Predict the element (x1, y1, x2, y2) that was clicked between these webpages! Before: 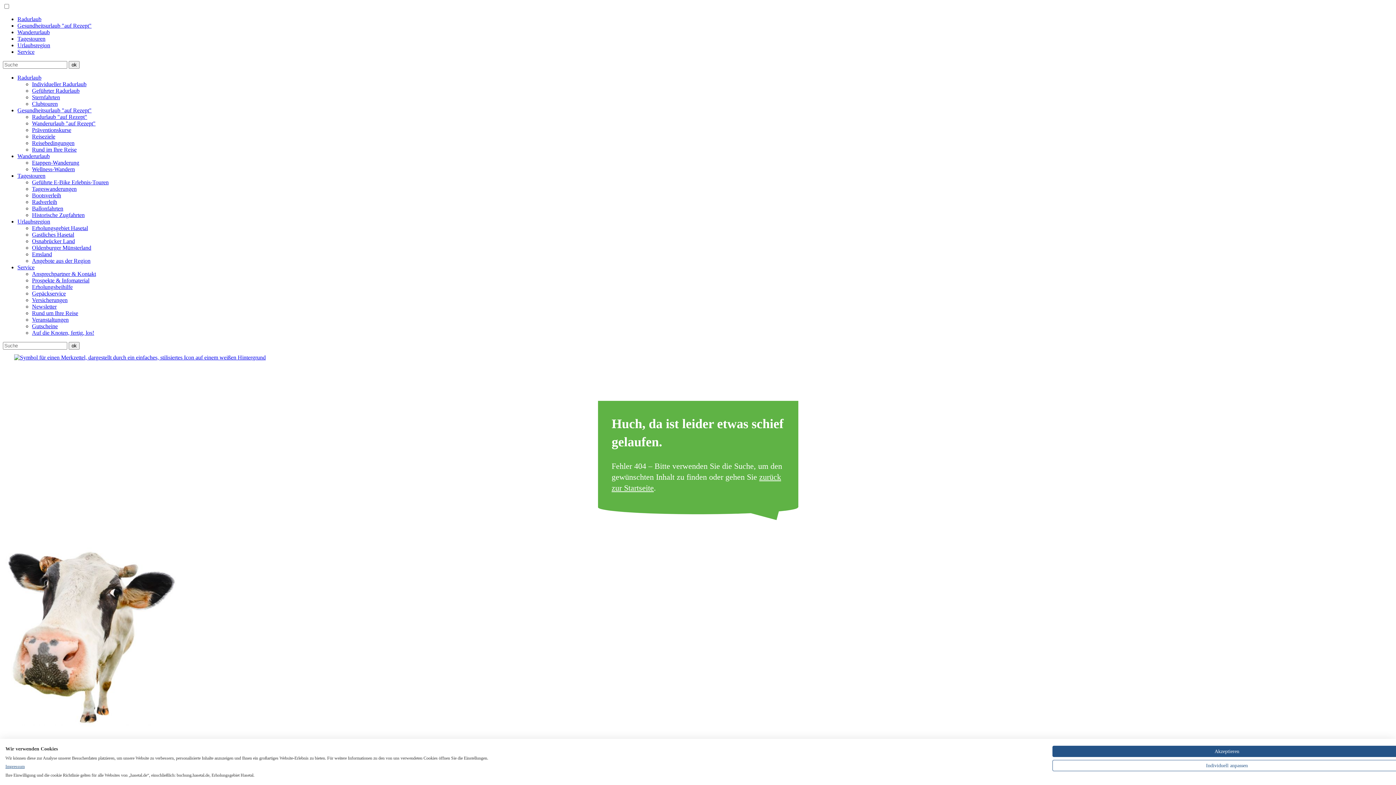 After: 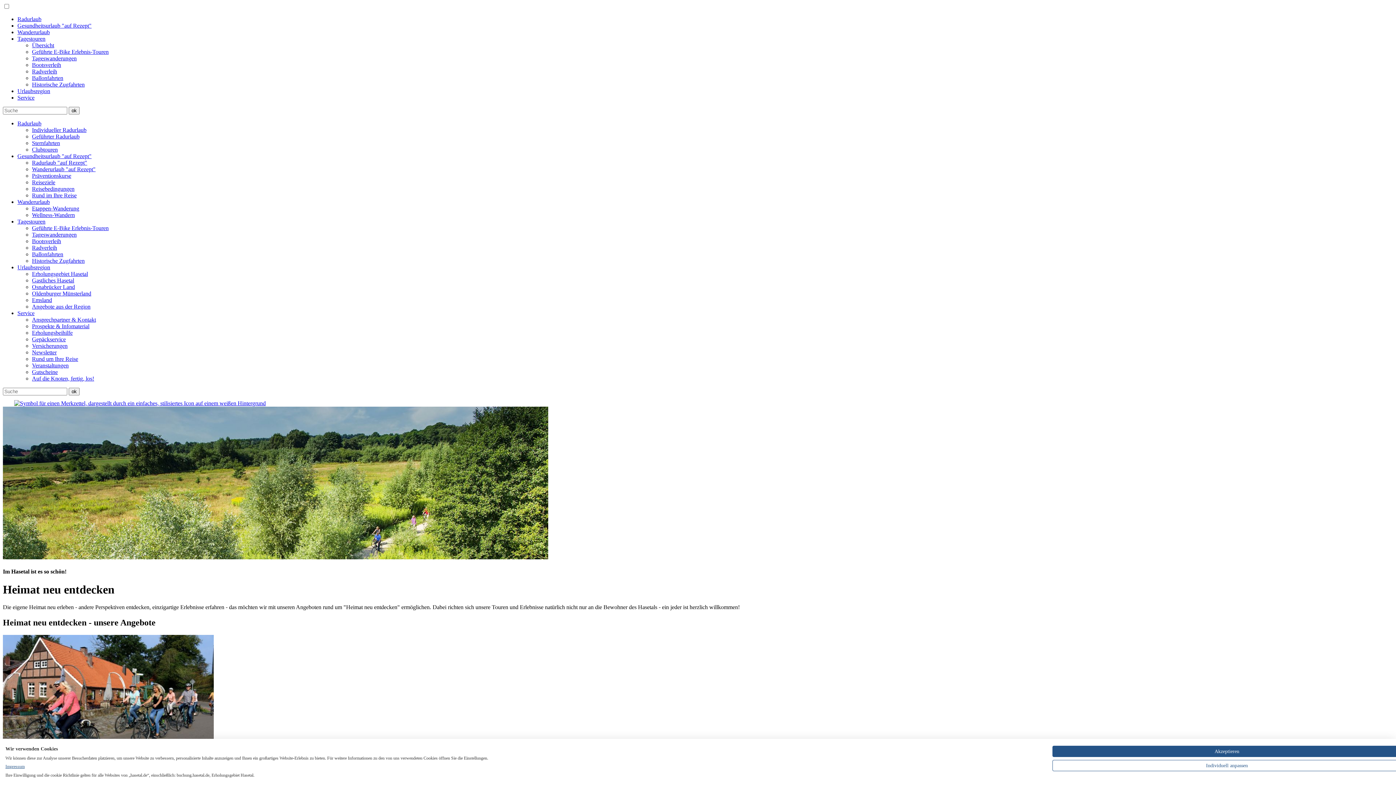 Action: label: Tagestouren bbox: (17, 172, 45, 178)